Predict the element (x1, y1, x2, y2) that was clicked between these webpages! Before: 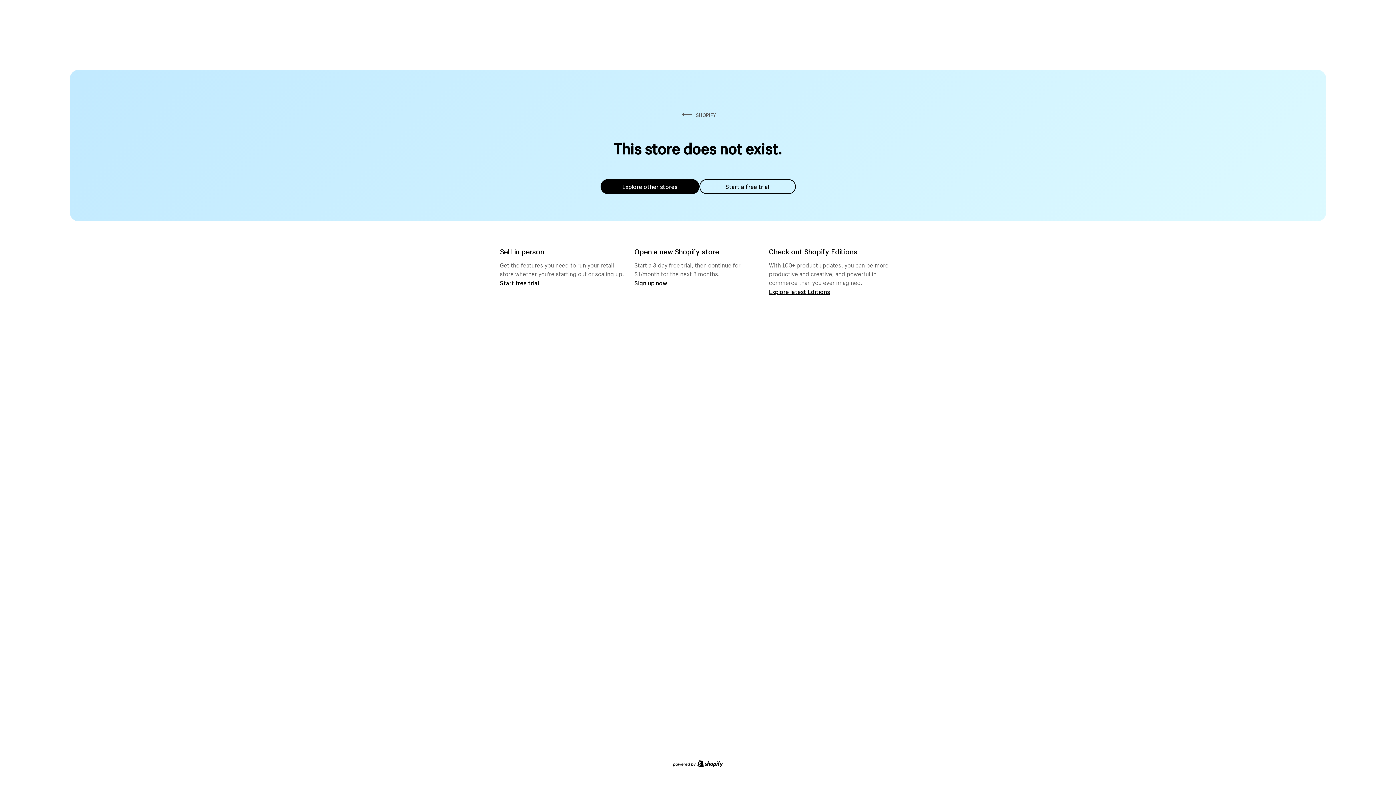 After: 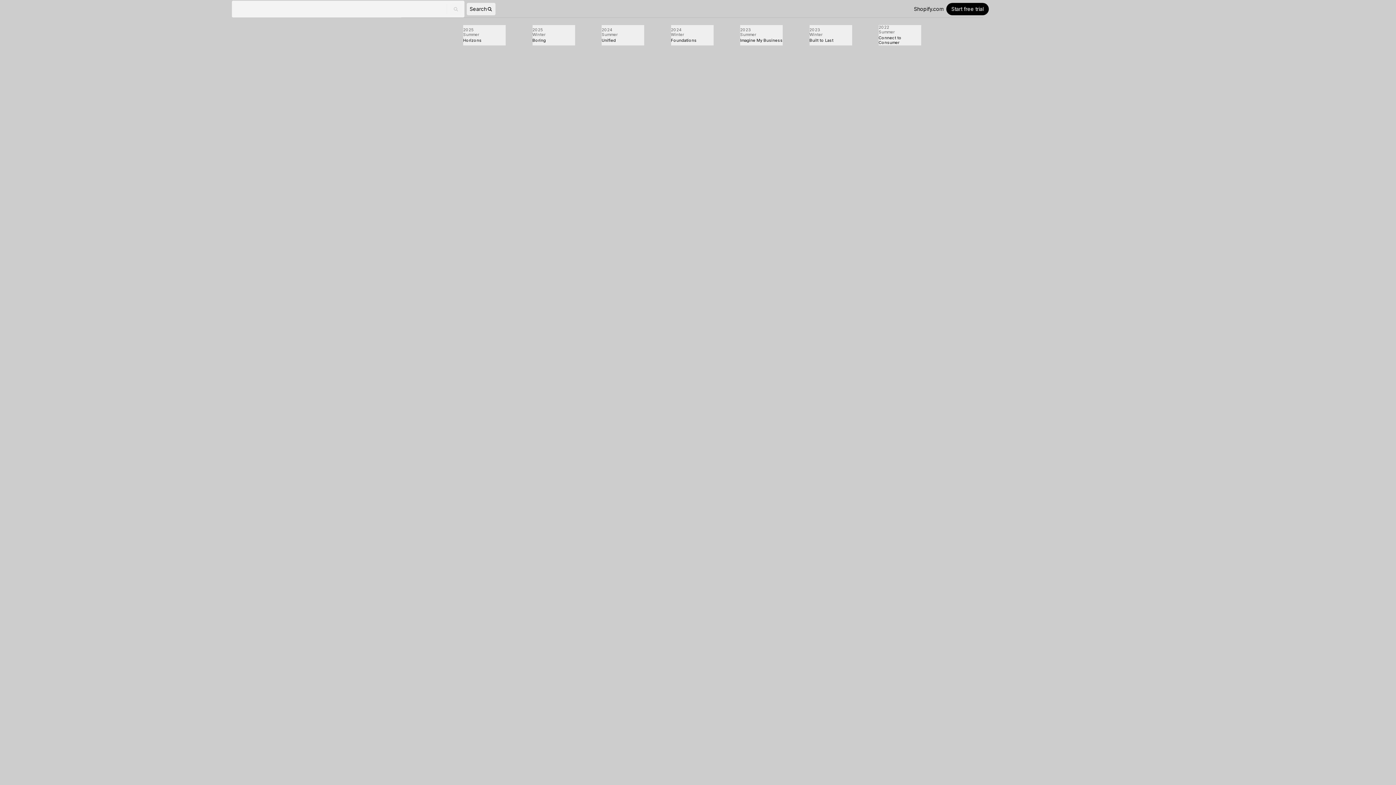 Action: bbox: (769, 287, 830, 295) label: Explore latest Editions